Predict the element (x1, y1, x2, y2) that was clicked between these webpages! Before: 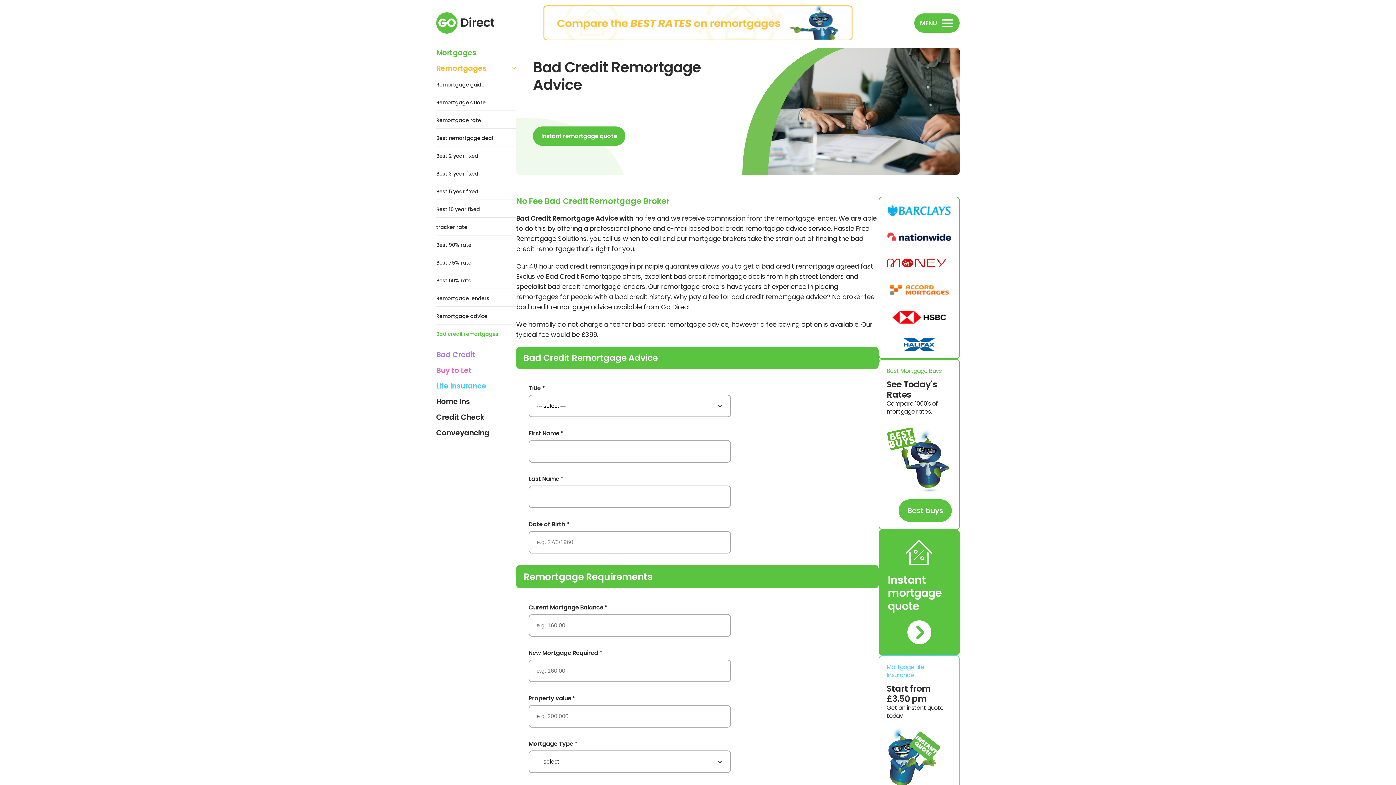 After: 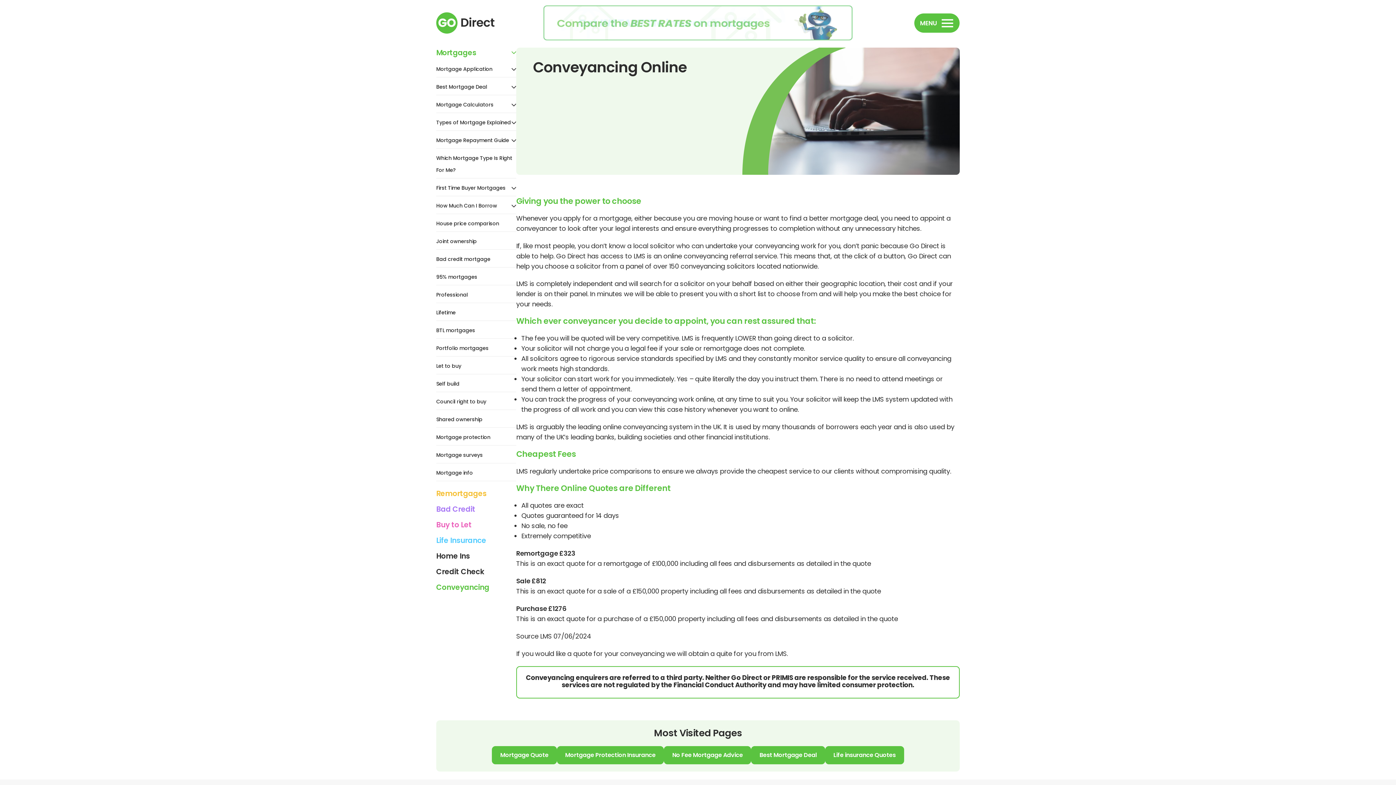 Action: label: Conveyancing bbox: (436, 428, 516, 440)